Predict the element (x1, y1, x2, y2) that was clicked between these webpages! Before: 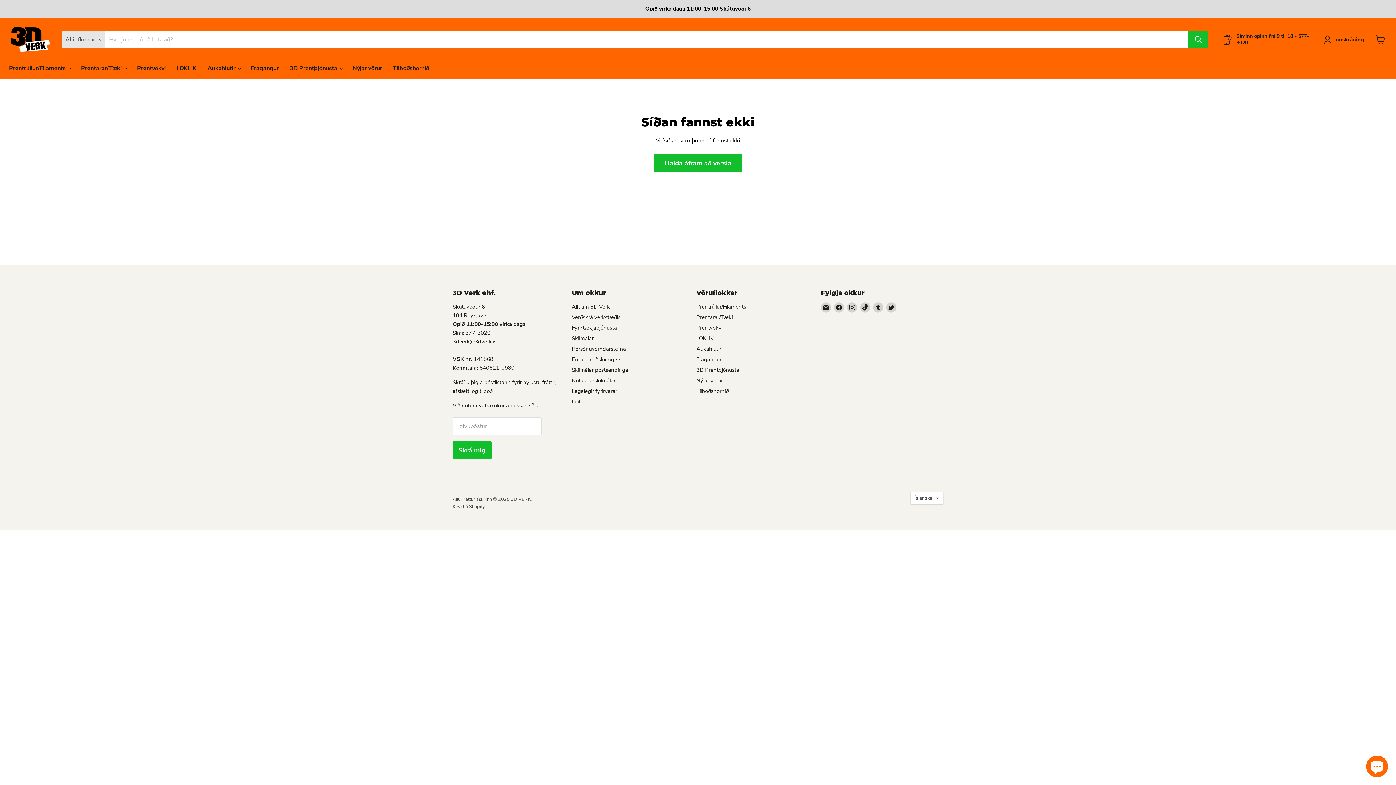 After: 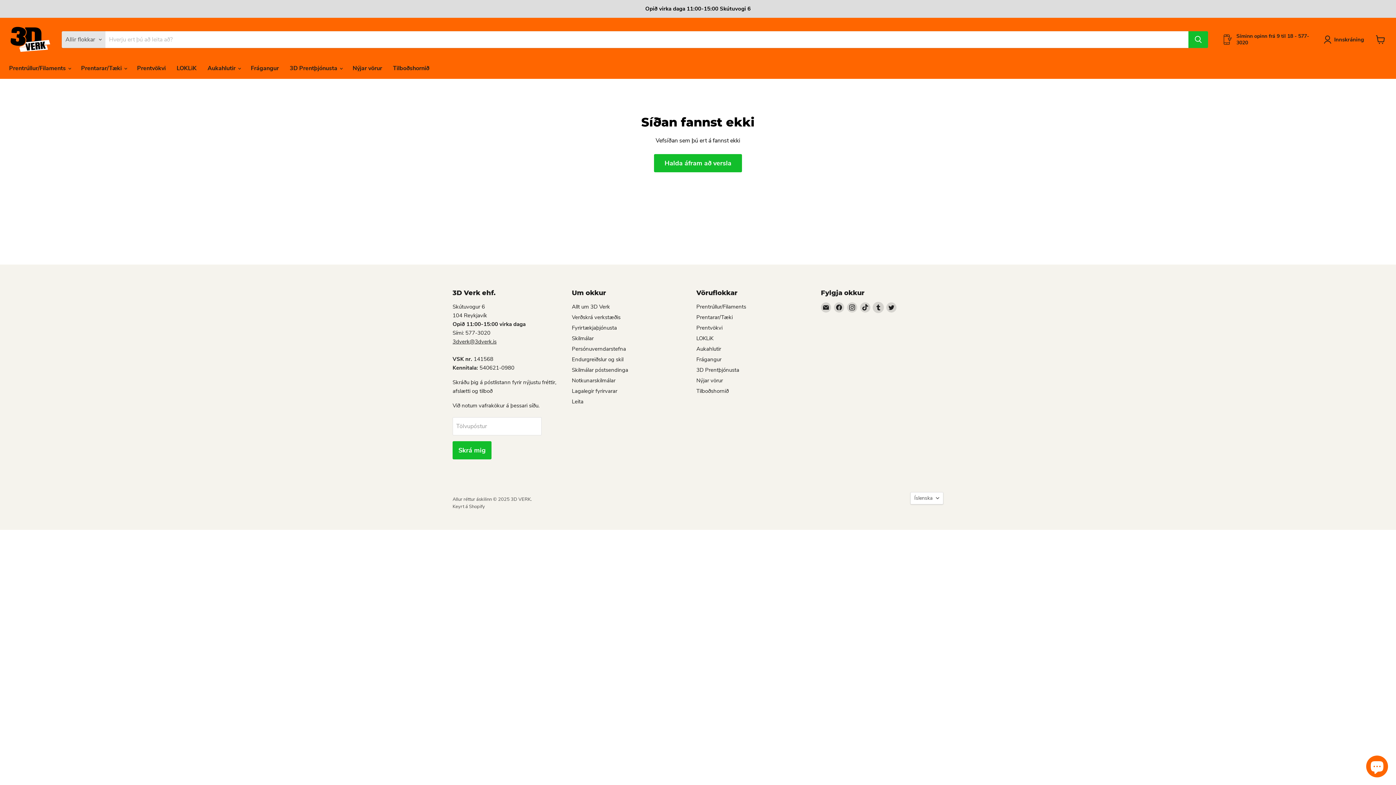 Action: bbox: (873, 302, 883, 312) label: Þú finnur okkur á Tumblr